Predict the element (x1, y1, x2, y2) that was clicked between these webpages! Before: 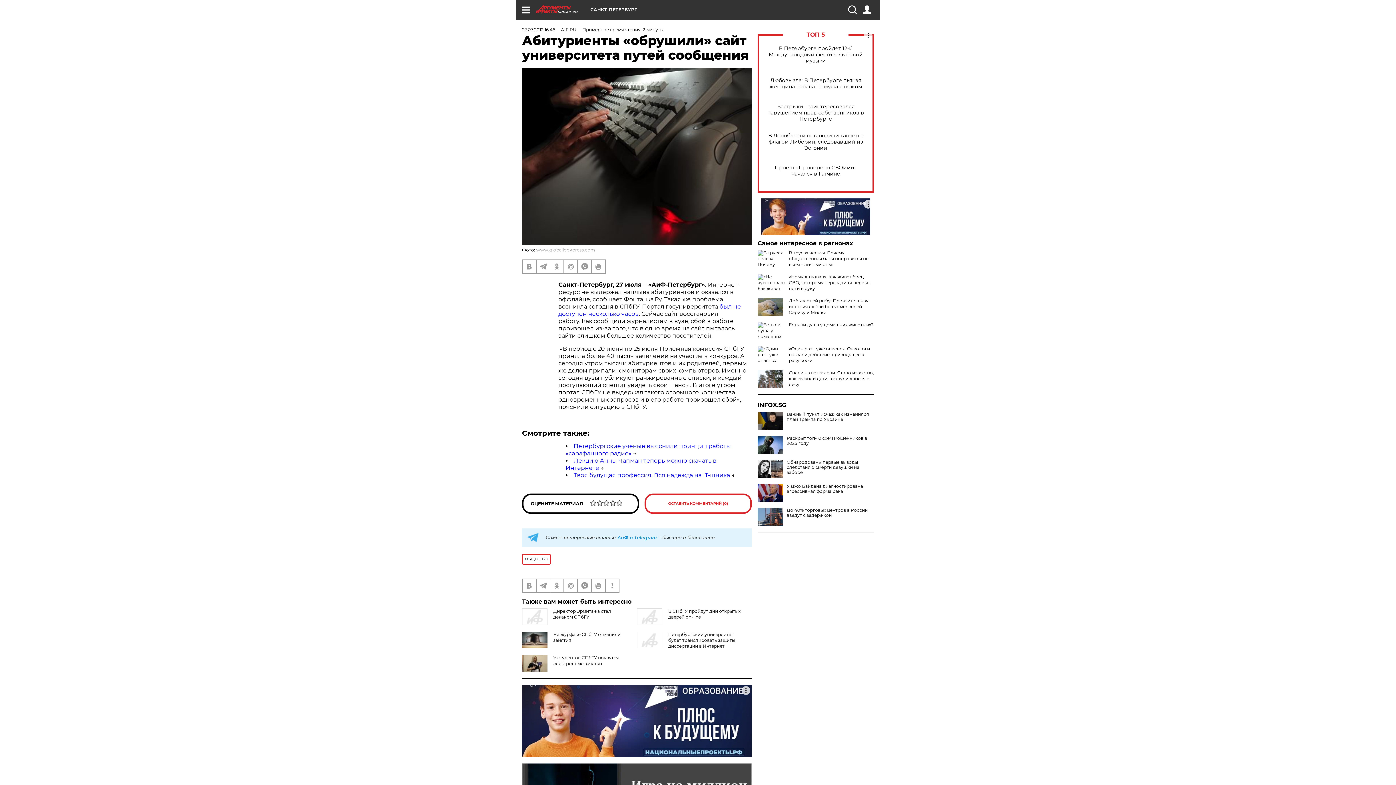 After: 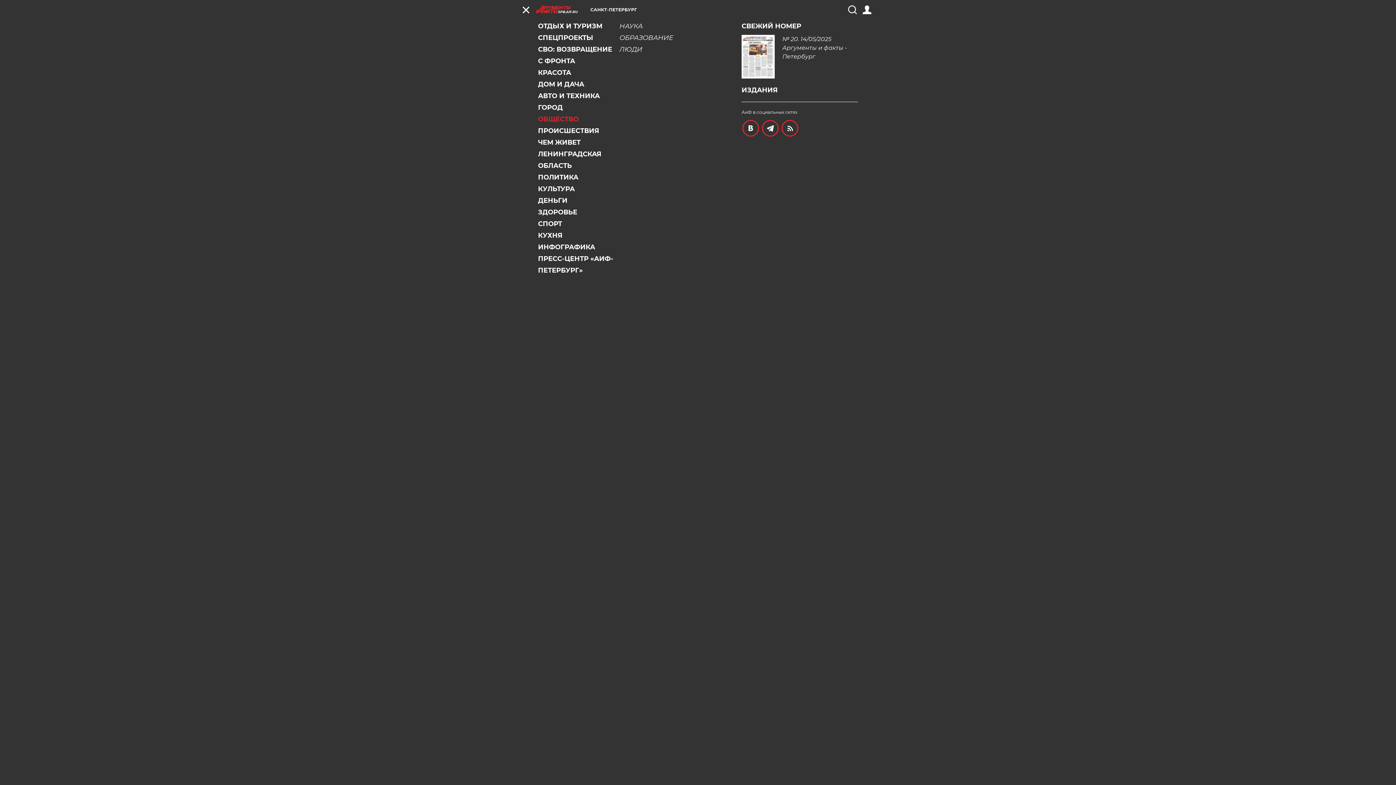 Action: bbox: (521, 5, 530, 14)